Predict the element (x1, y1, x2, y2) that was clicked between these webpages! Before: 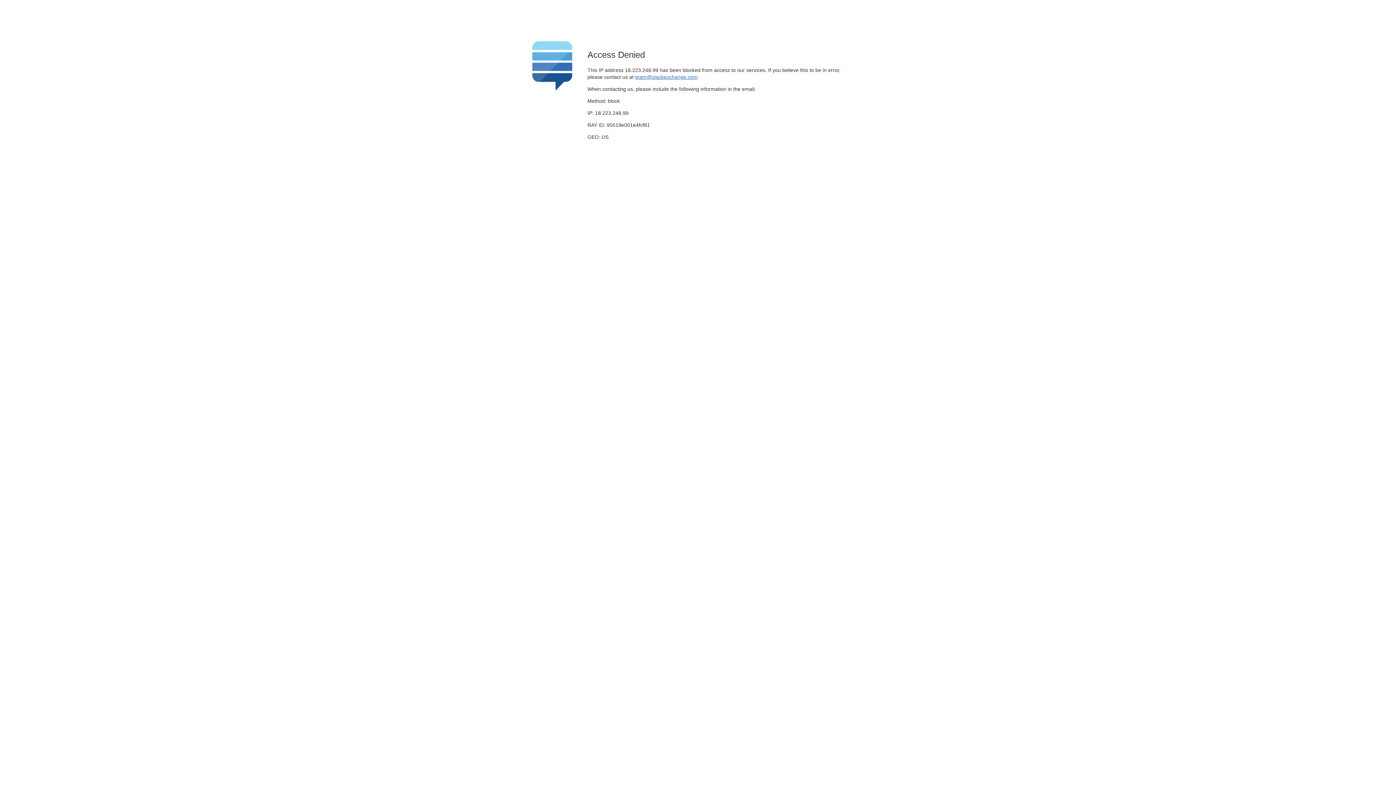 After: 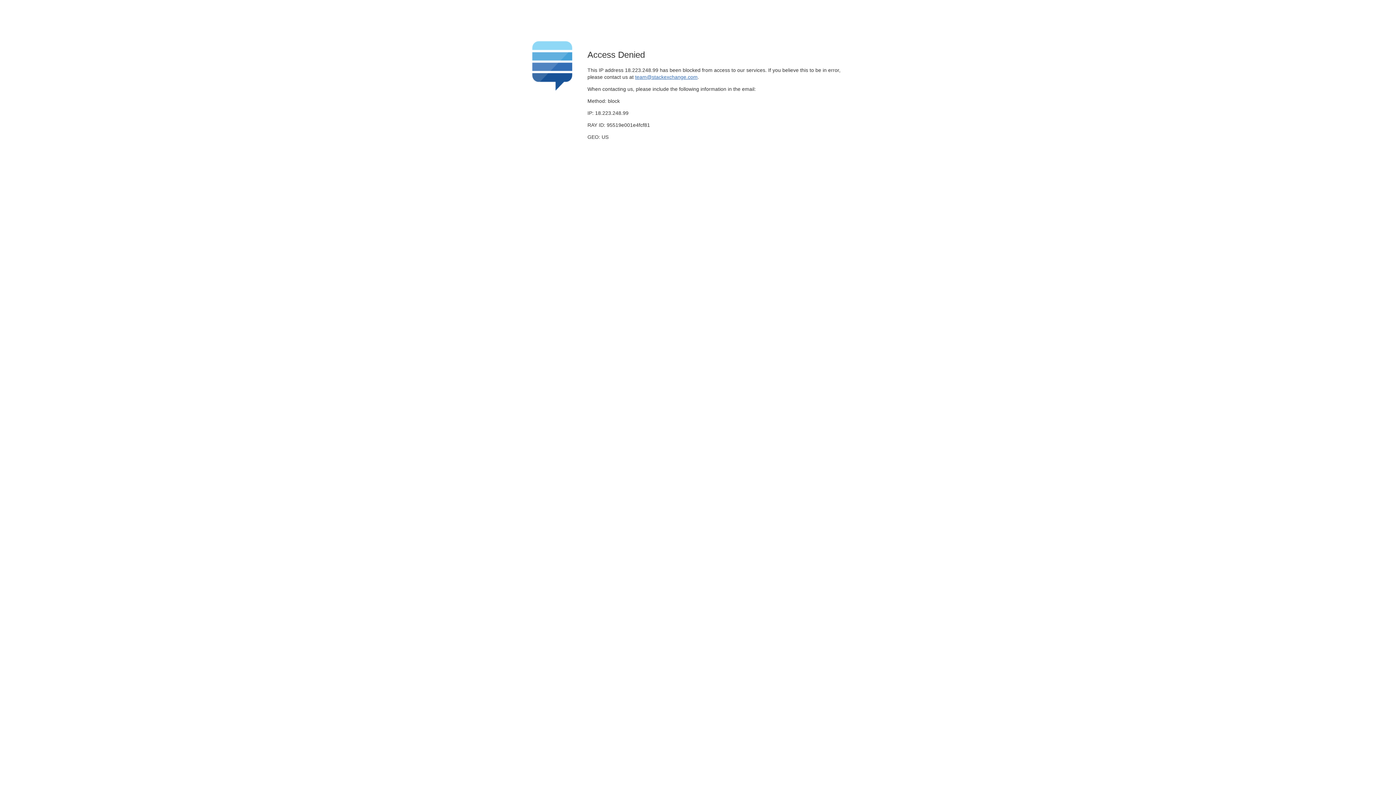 Action: label: team@stackexchange.com bbox: (635, 74, 697, 79)